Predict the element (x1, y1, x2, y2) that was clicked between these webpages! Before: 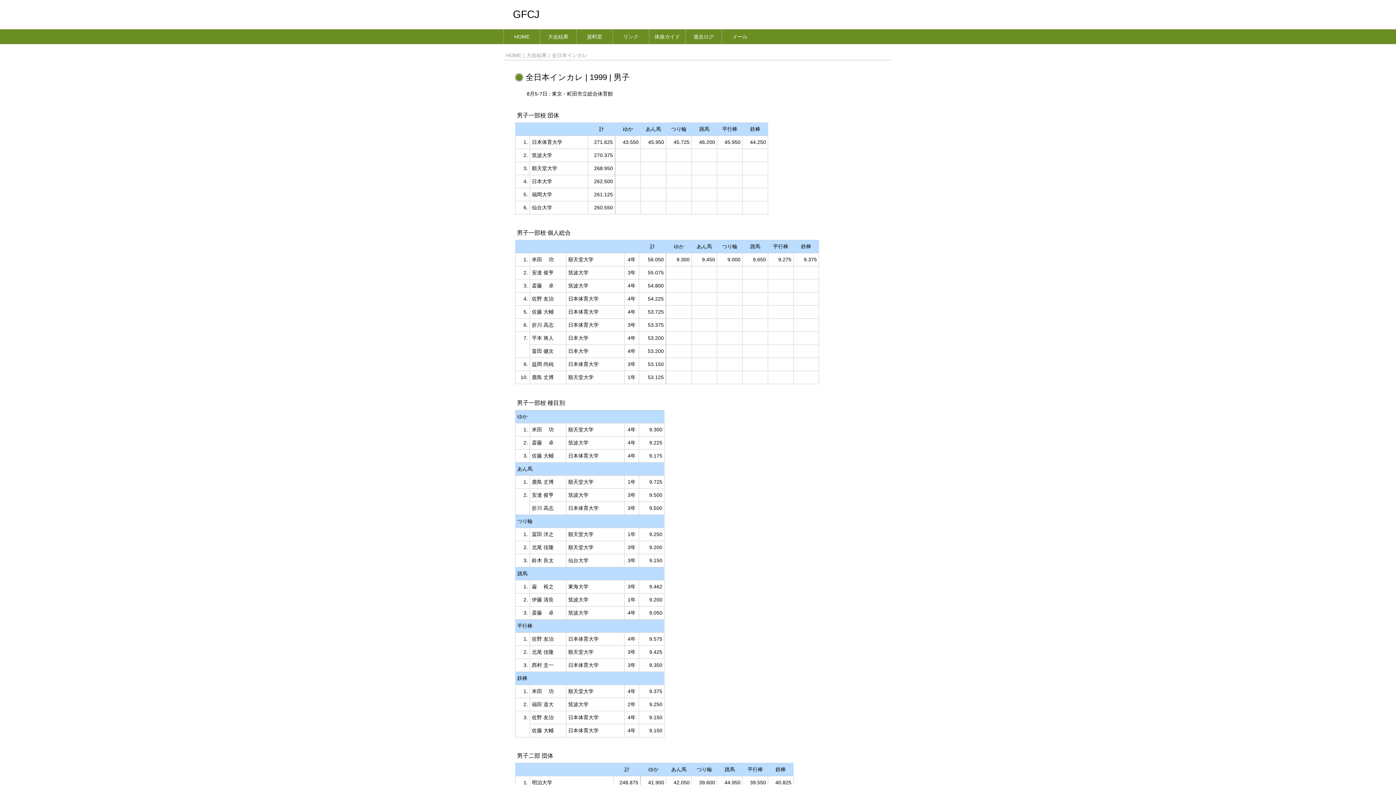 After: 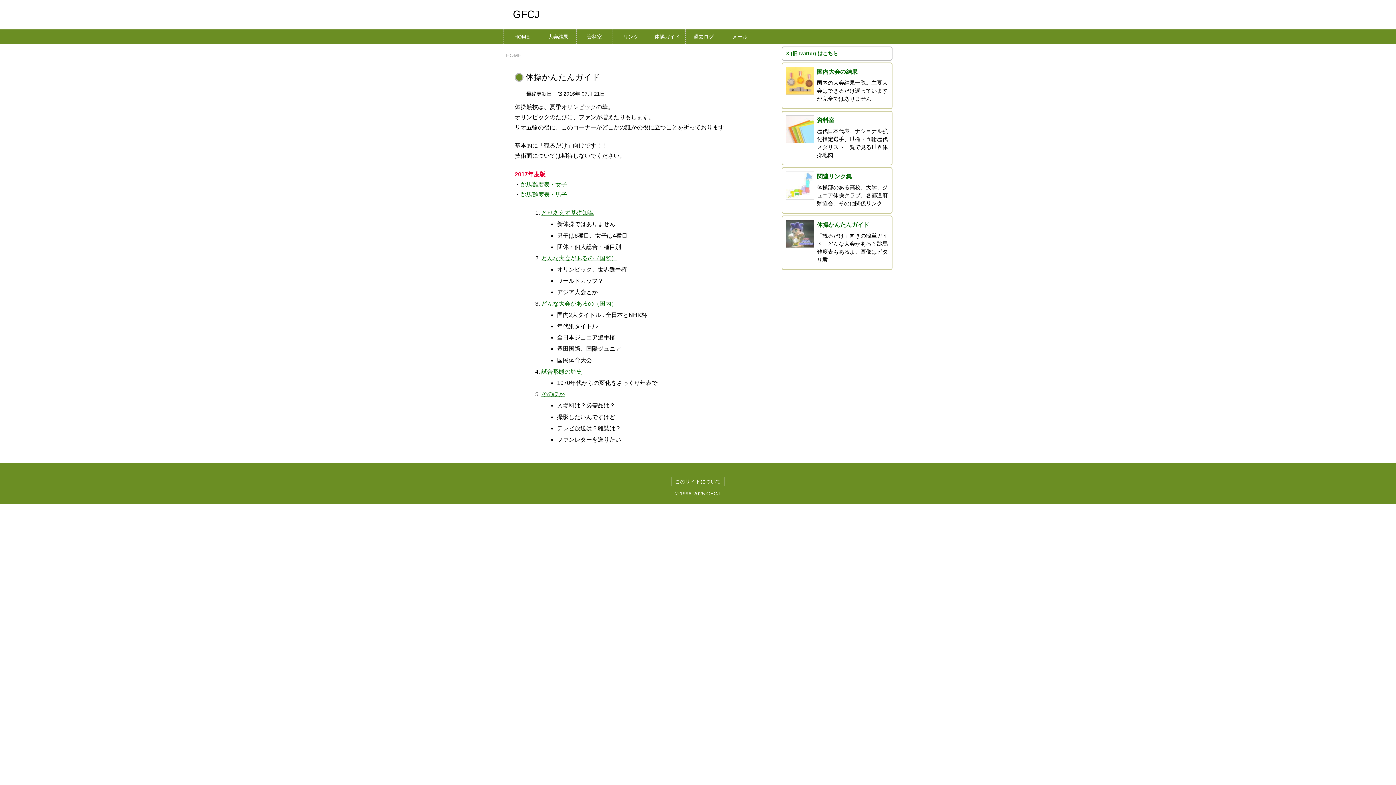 Action: bbox: (649, 29, 685, 44) label: 体操ガイド